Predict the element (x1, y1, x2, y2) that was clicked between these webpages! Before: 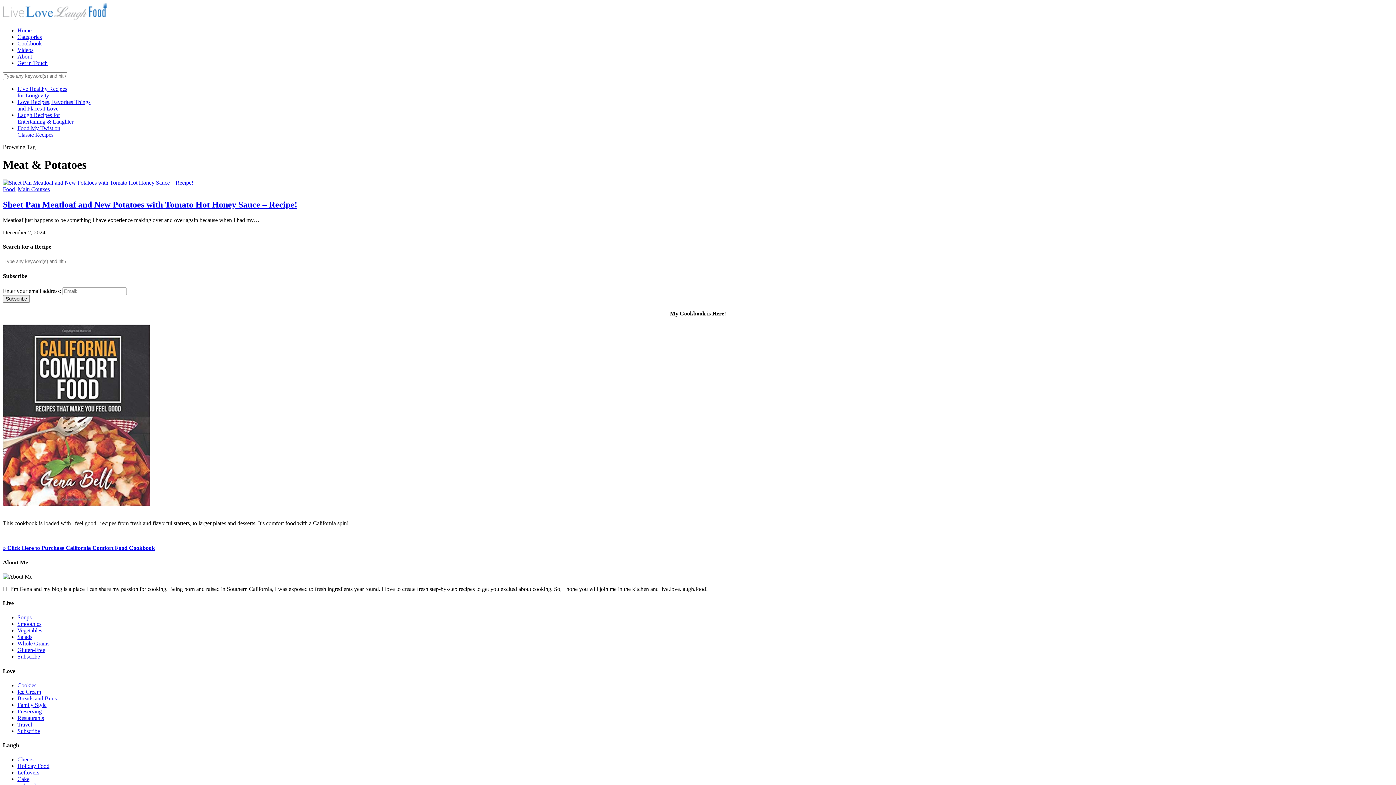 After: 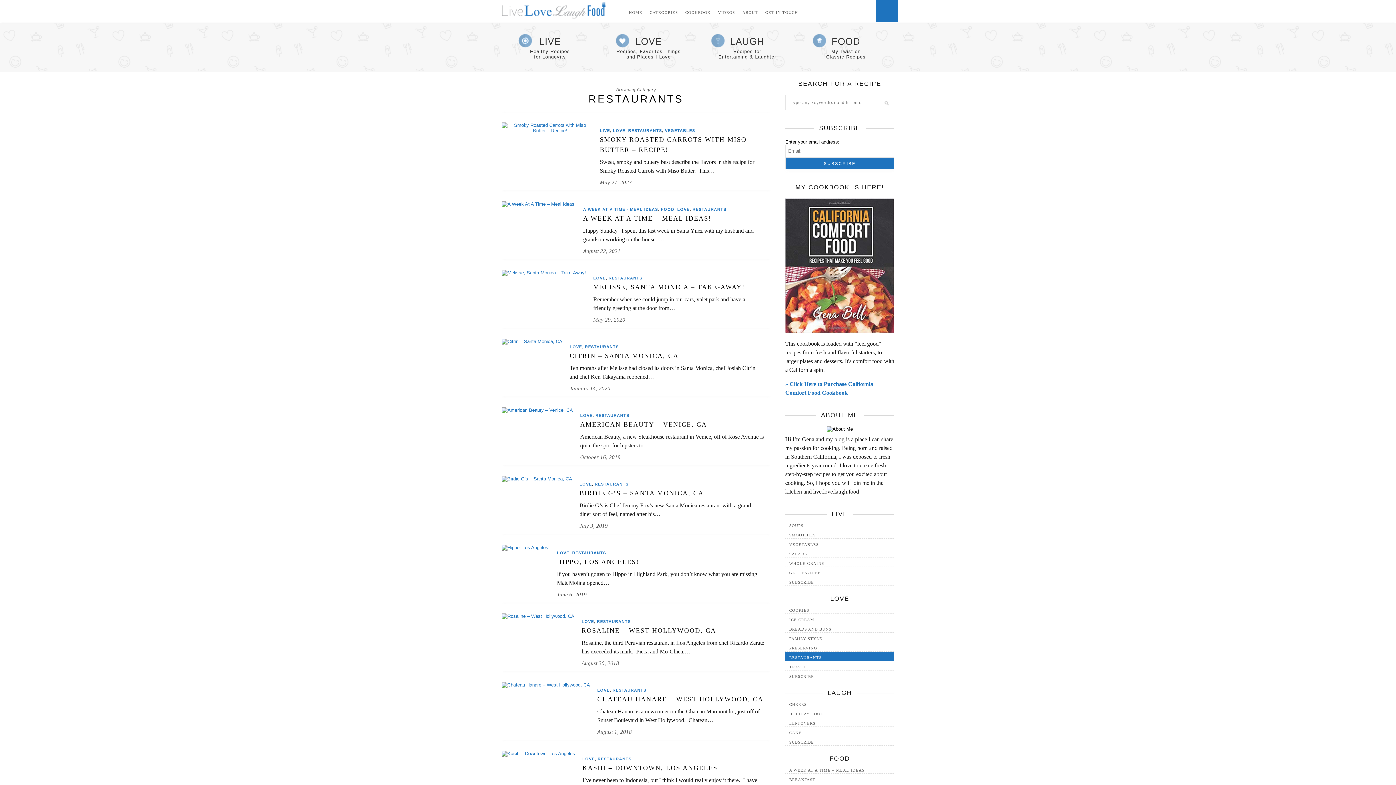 Action: bbox: (17, 715, 44, 721) label: Restaurants